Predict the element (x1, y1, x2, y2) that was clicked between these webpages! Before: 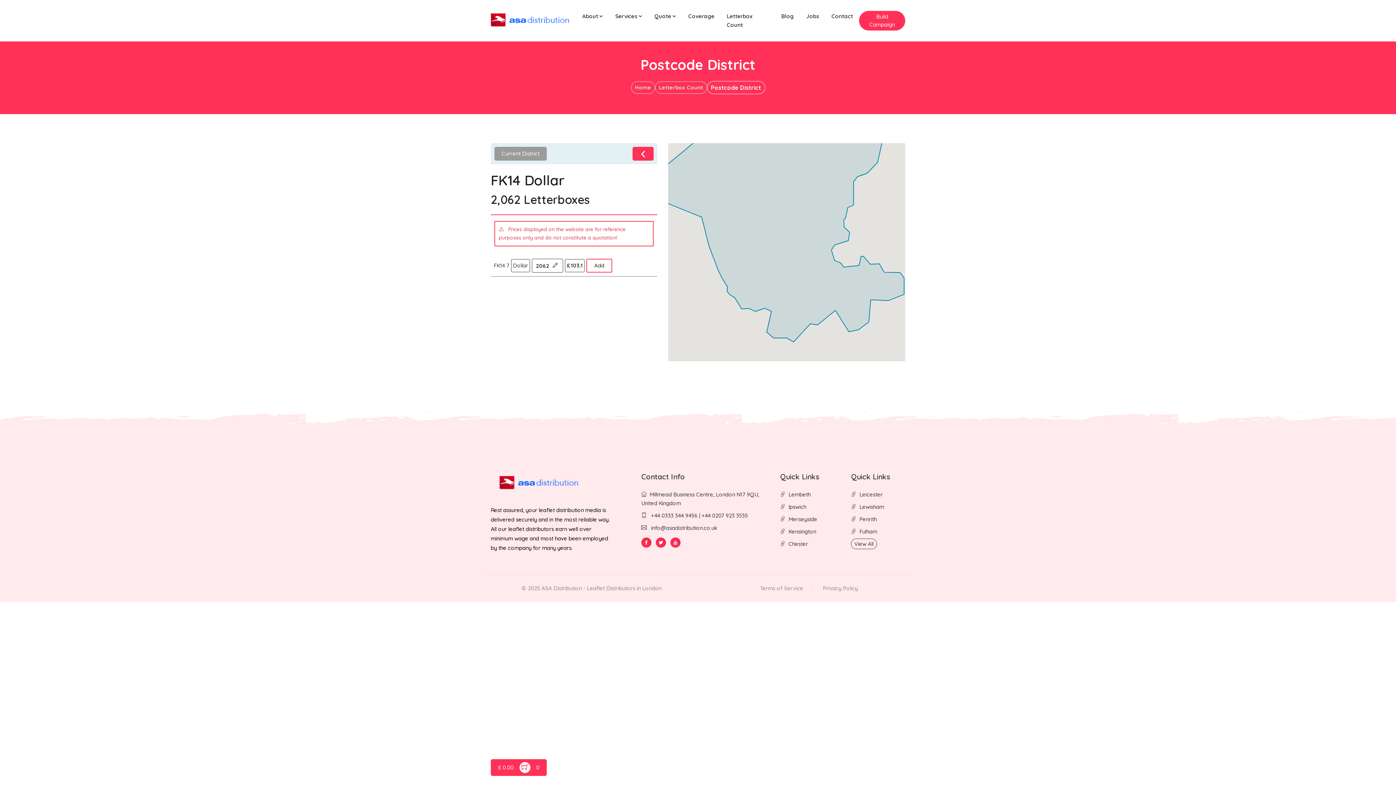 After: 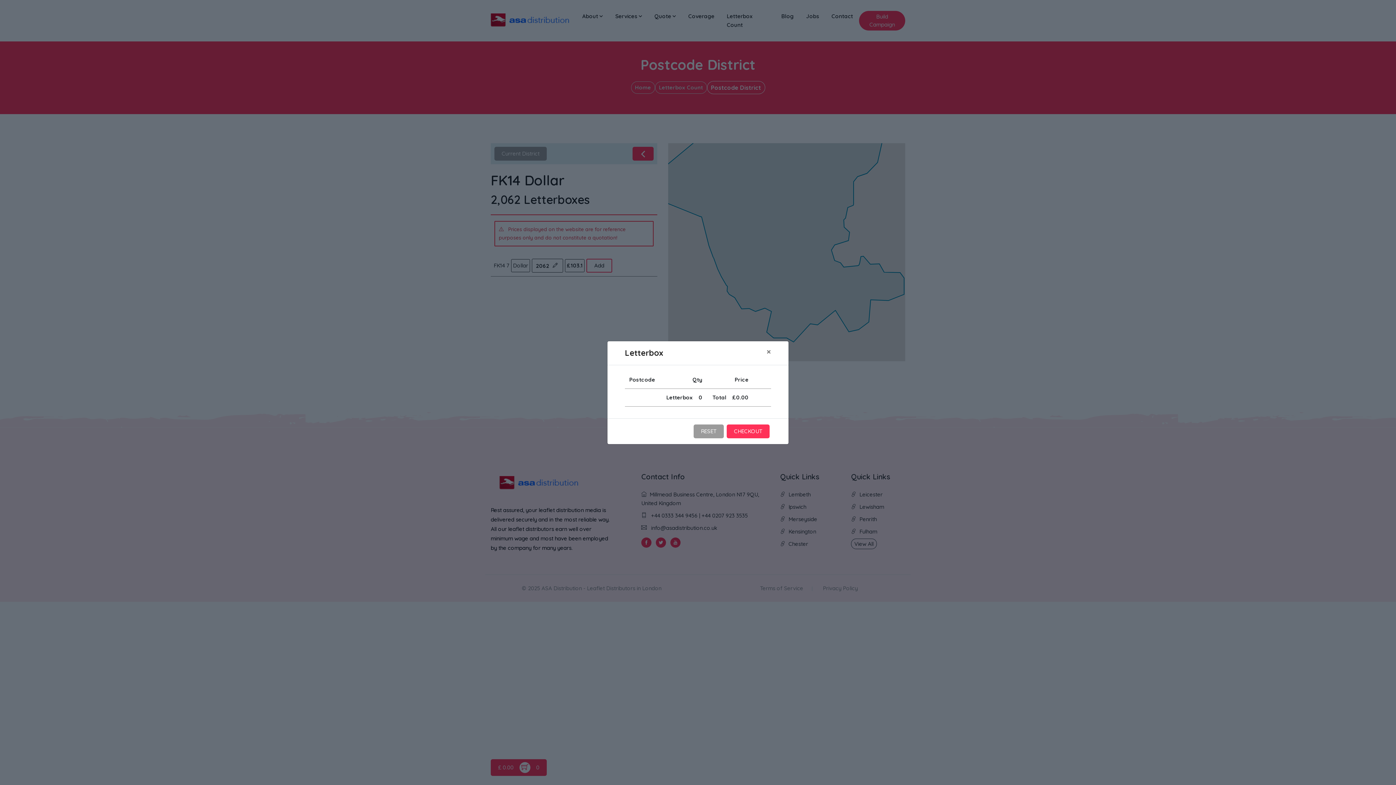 Action: bbox: (490, 759, 546, 776) label: £ 0.00
0